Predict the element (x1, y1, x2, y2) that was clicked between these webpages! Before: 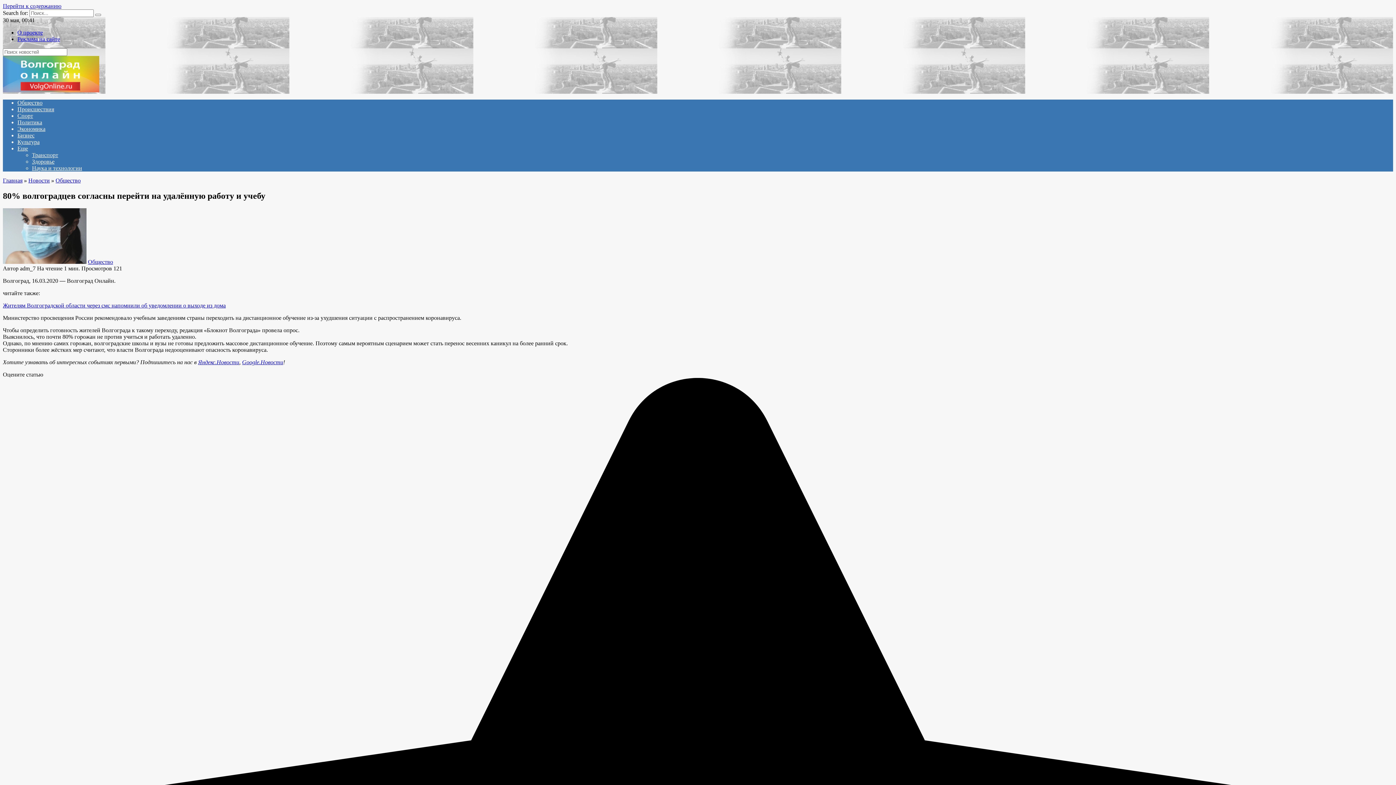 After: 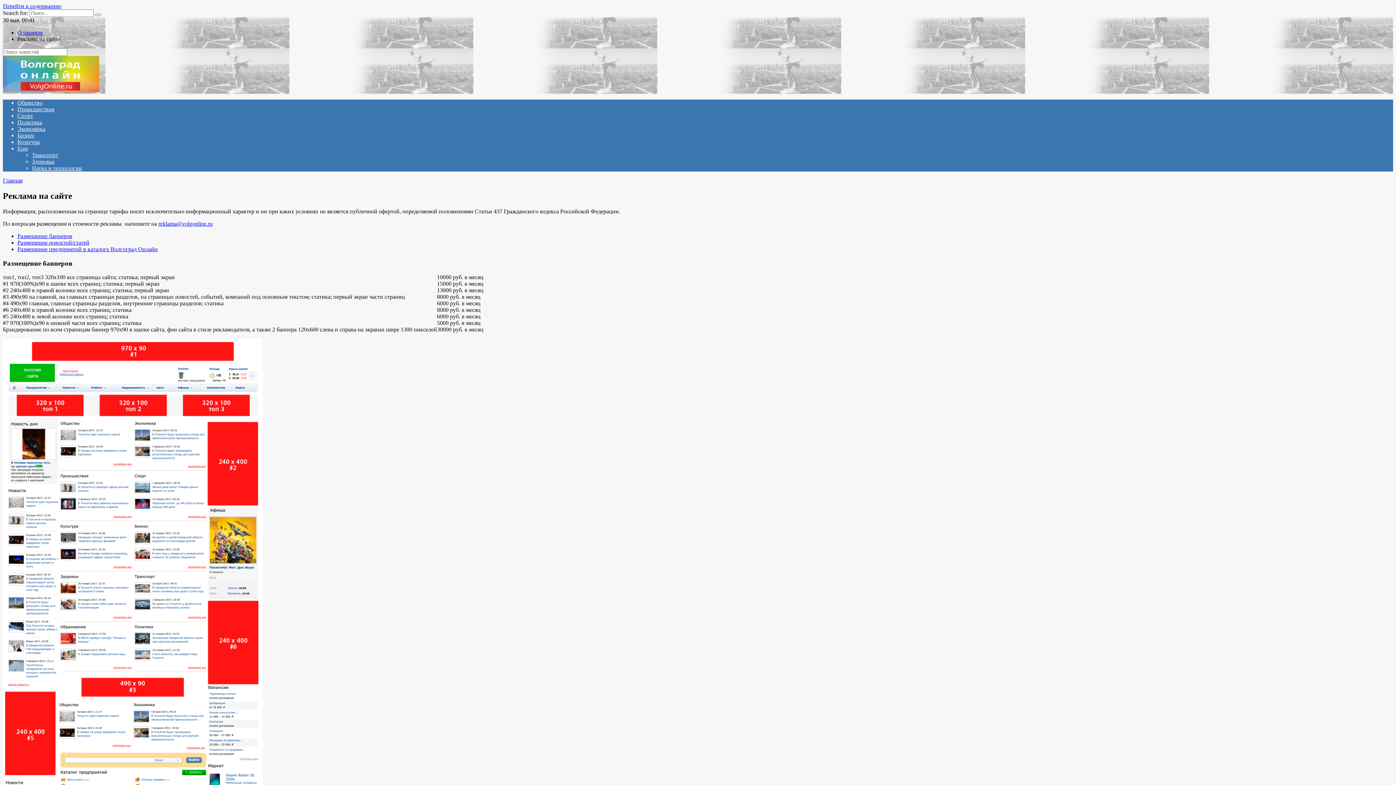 Action: label: Реклама на сайте bbox: (17, 36, 60, 42)